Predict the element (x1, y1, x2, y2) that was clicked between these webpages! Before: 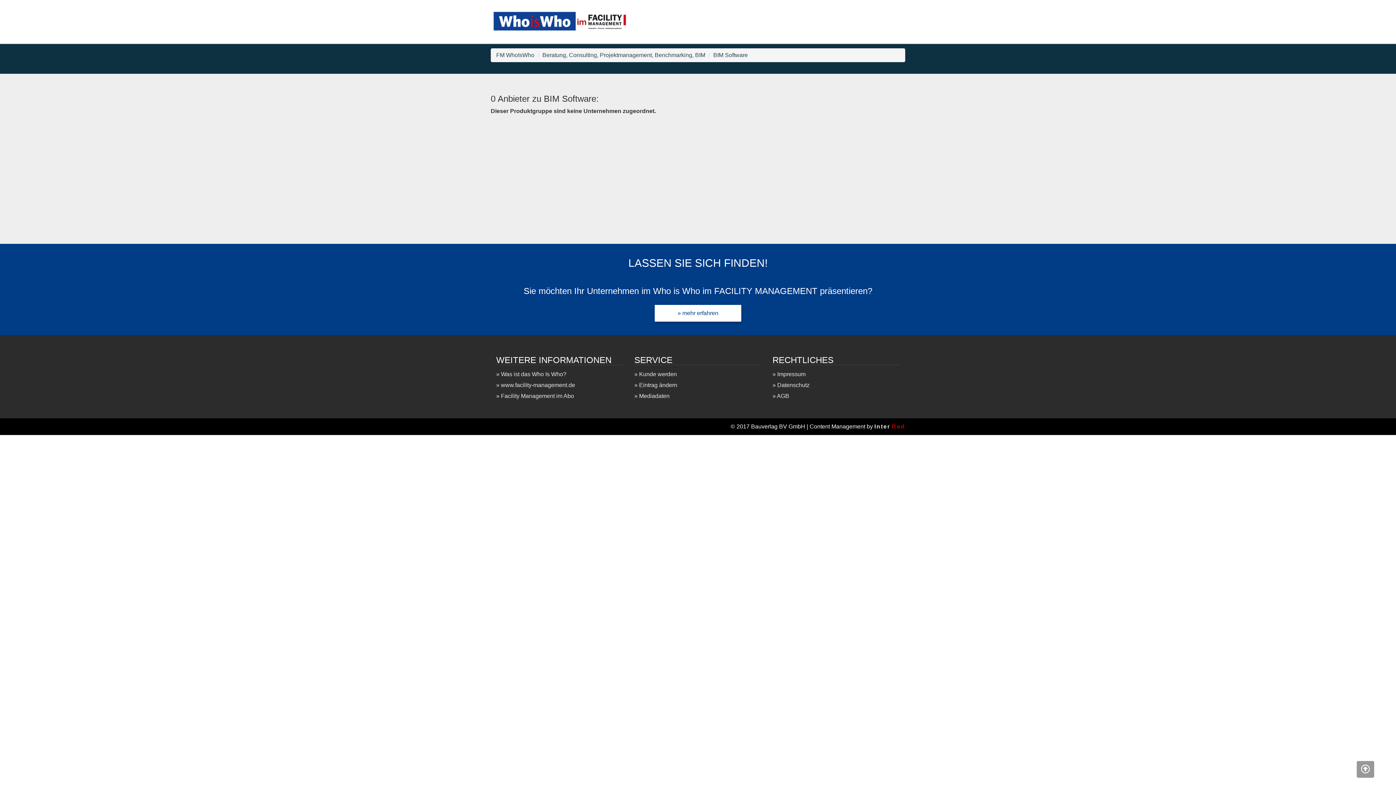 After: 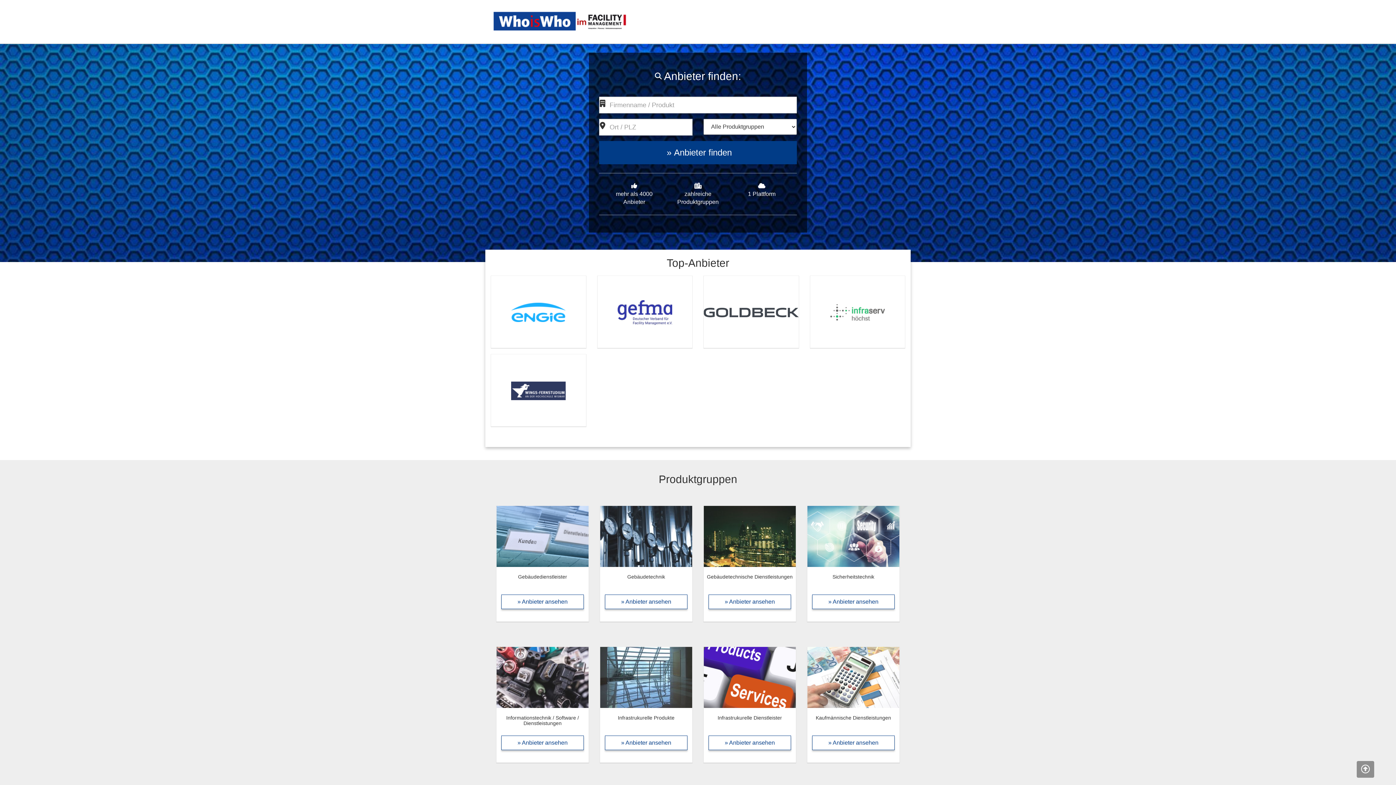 Action: bbox: (490, 8, 692, 34)